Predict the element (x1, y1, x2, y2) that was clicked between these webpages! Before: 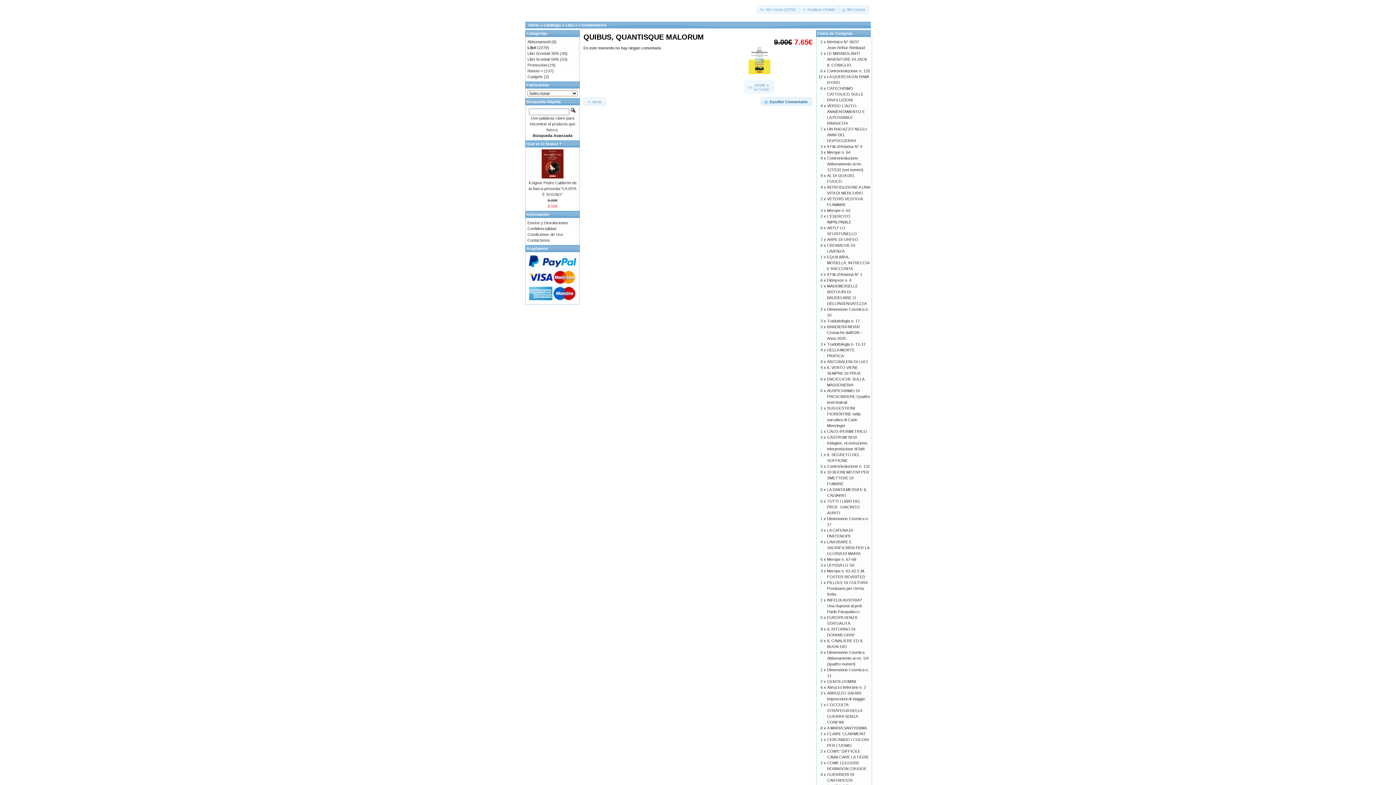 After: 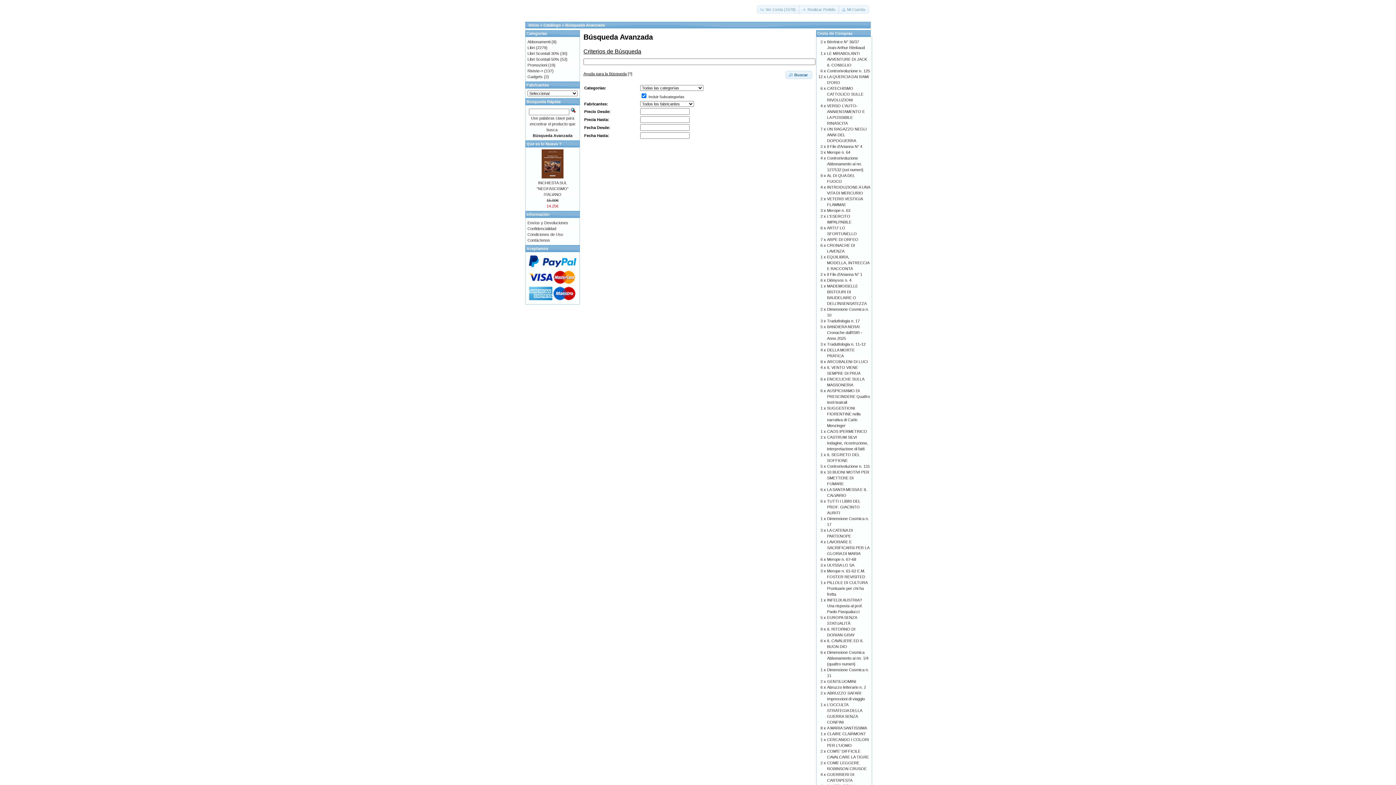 Action: bbox: (532, 133, 572, 137) label: Búsqueda Avanzada